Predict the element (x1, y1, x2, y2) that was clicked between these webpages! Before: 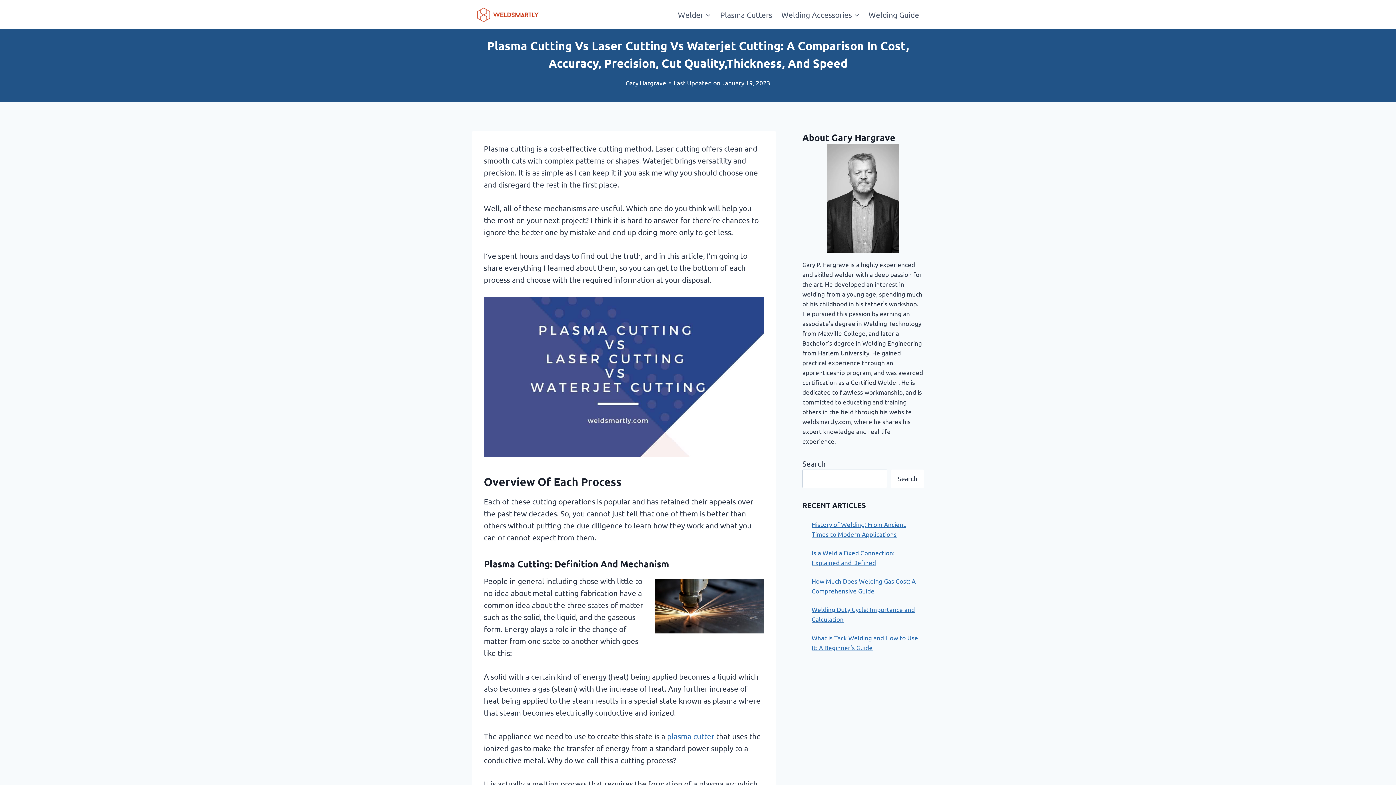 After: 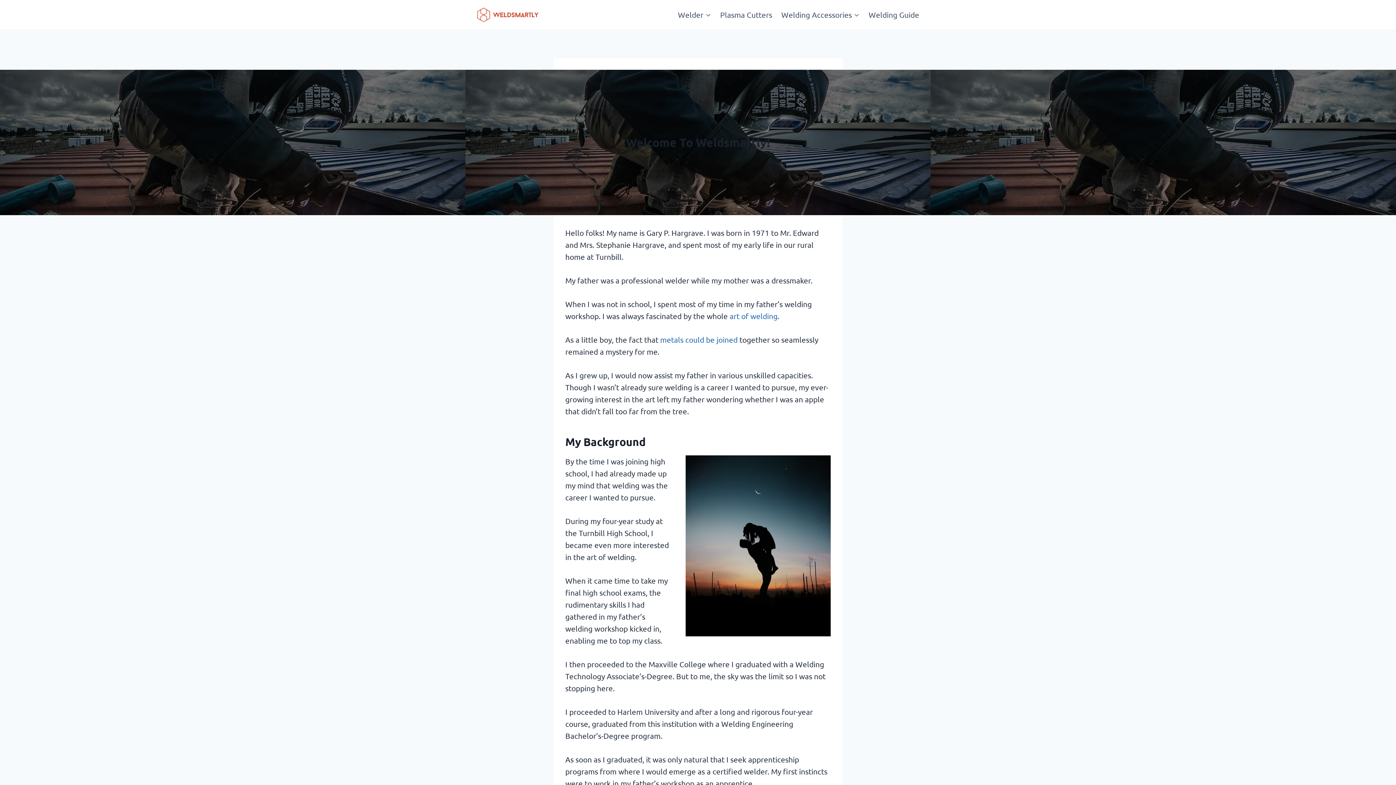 Action: label: Gary Hargrave bbox: (625, 78, 666, 86)